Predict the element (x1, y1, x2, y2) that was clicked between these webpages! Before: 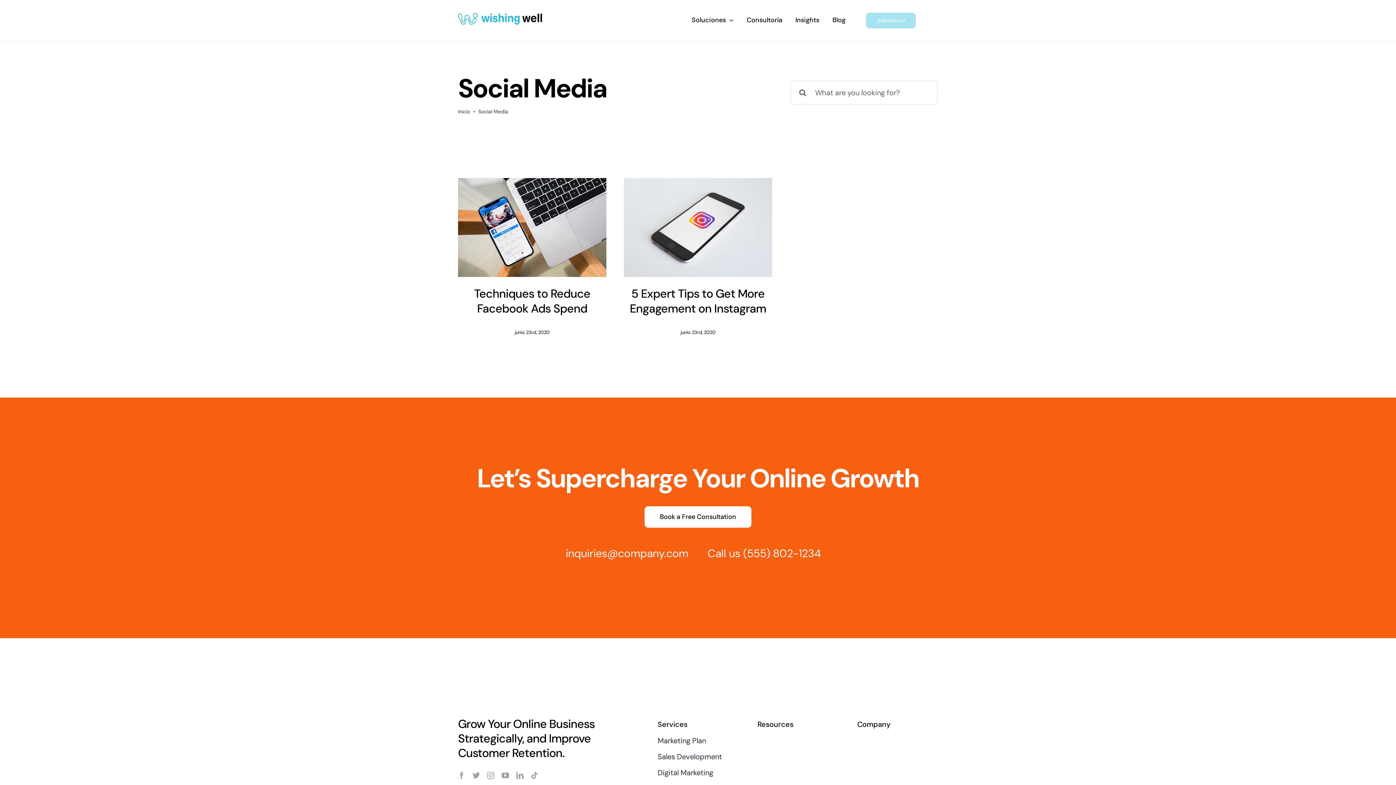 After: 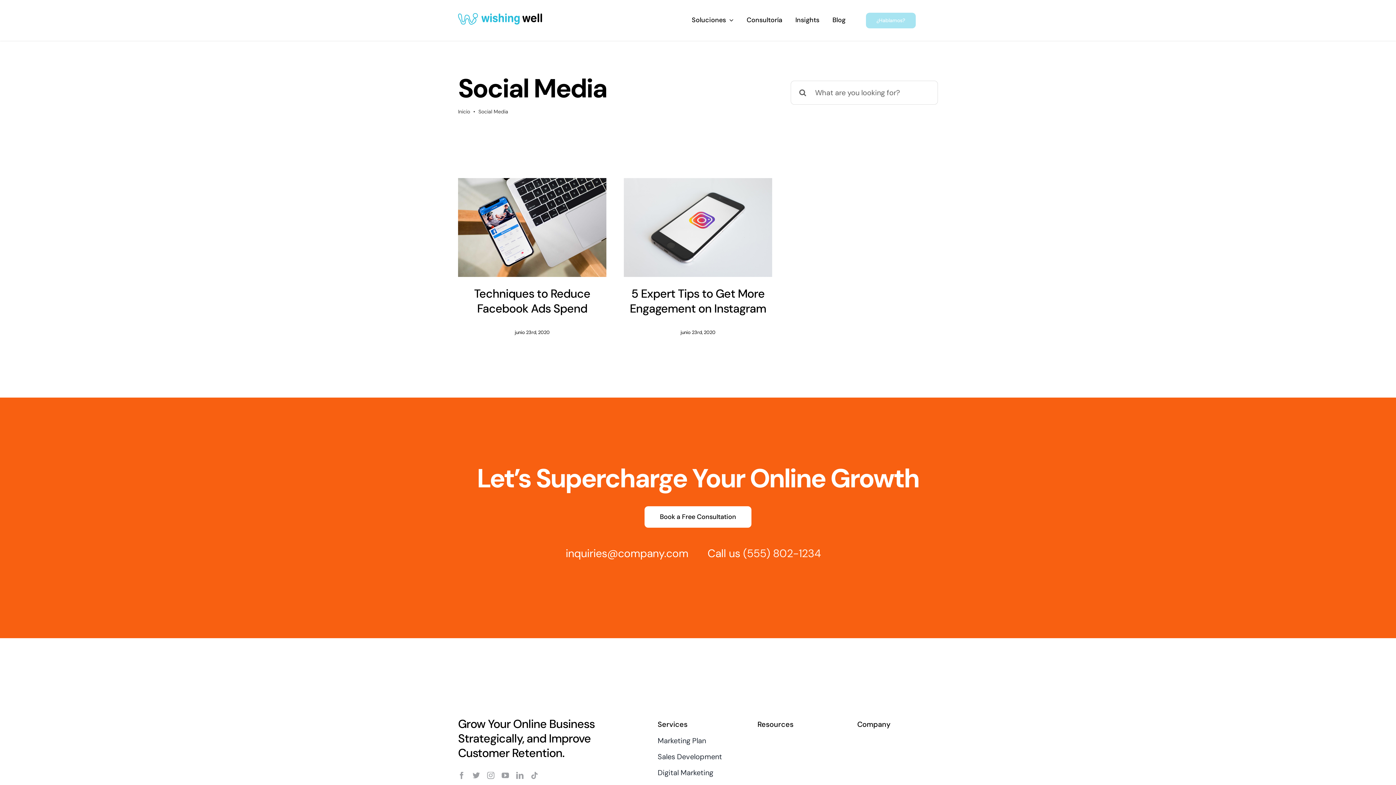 Action: bbox: (743, 546, 821, 560) label: (555) 802-1234